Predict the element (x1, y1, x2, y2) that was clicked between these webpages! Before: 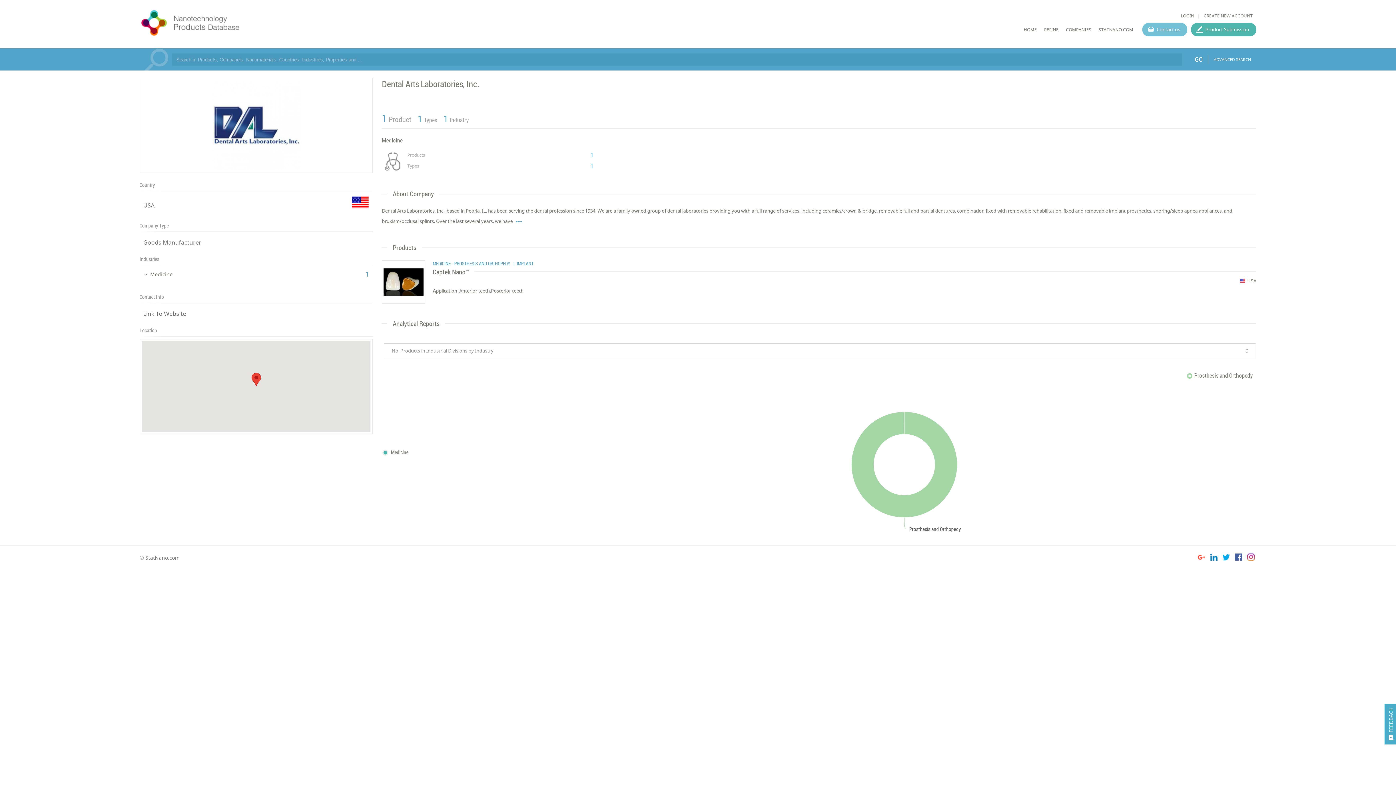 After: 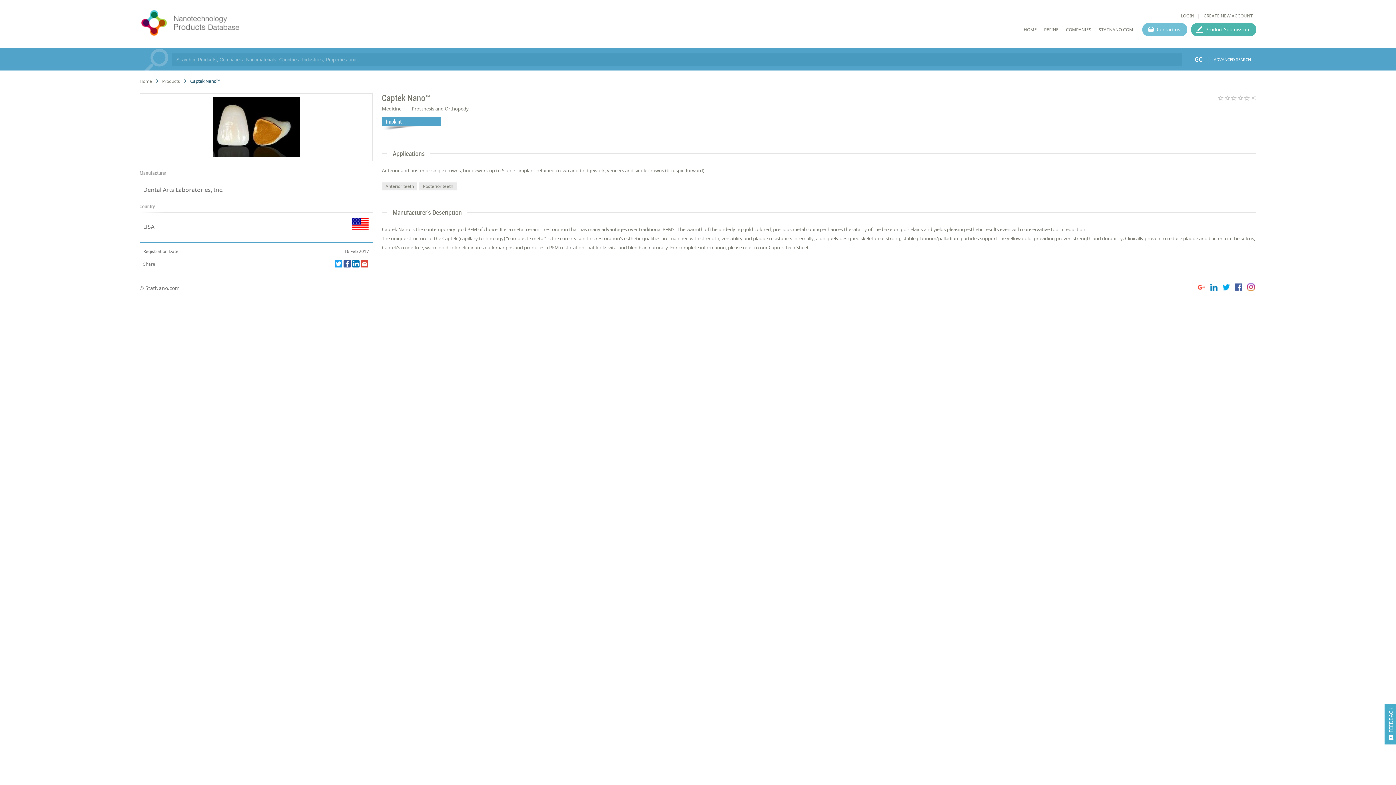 Action: label: Captek Nano™ bbox: (432, 266, 1256, 277)